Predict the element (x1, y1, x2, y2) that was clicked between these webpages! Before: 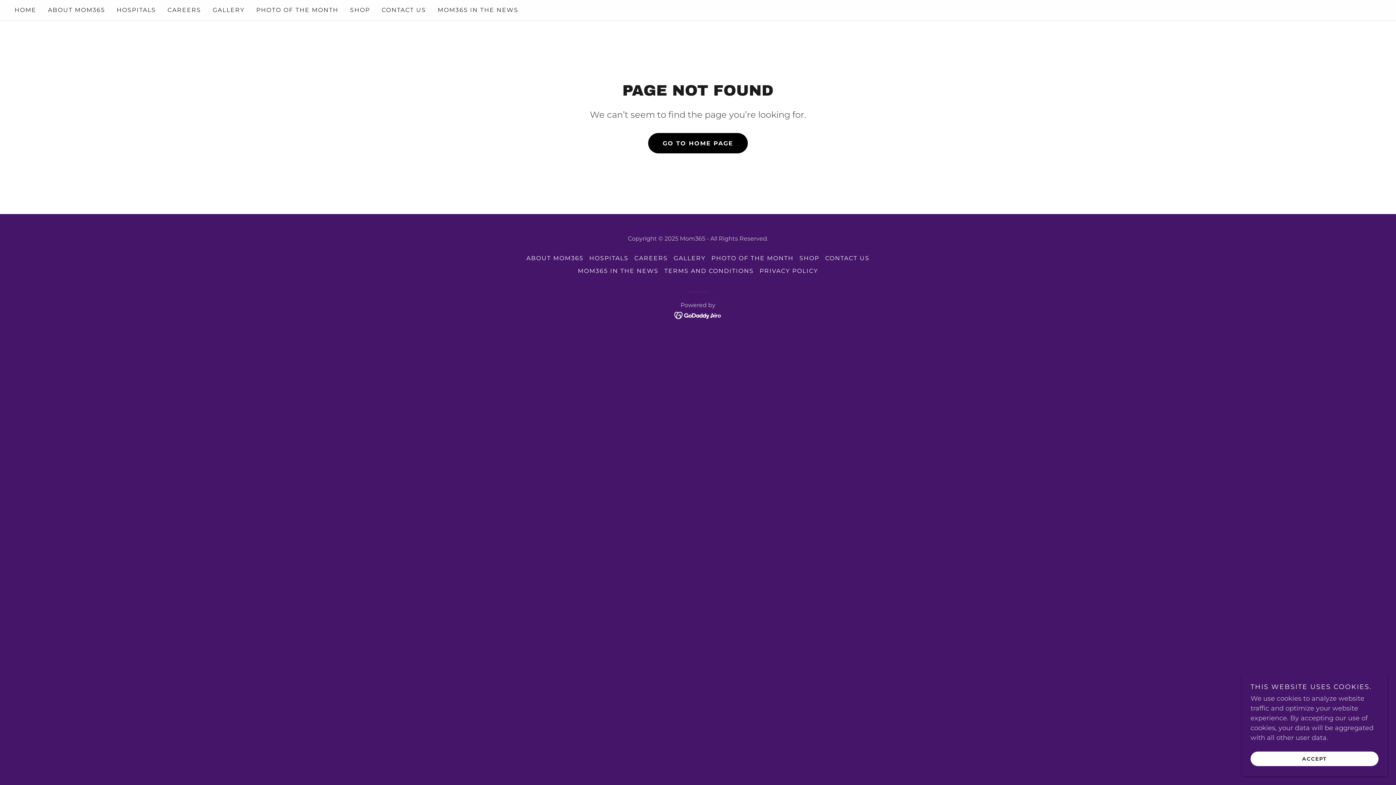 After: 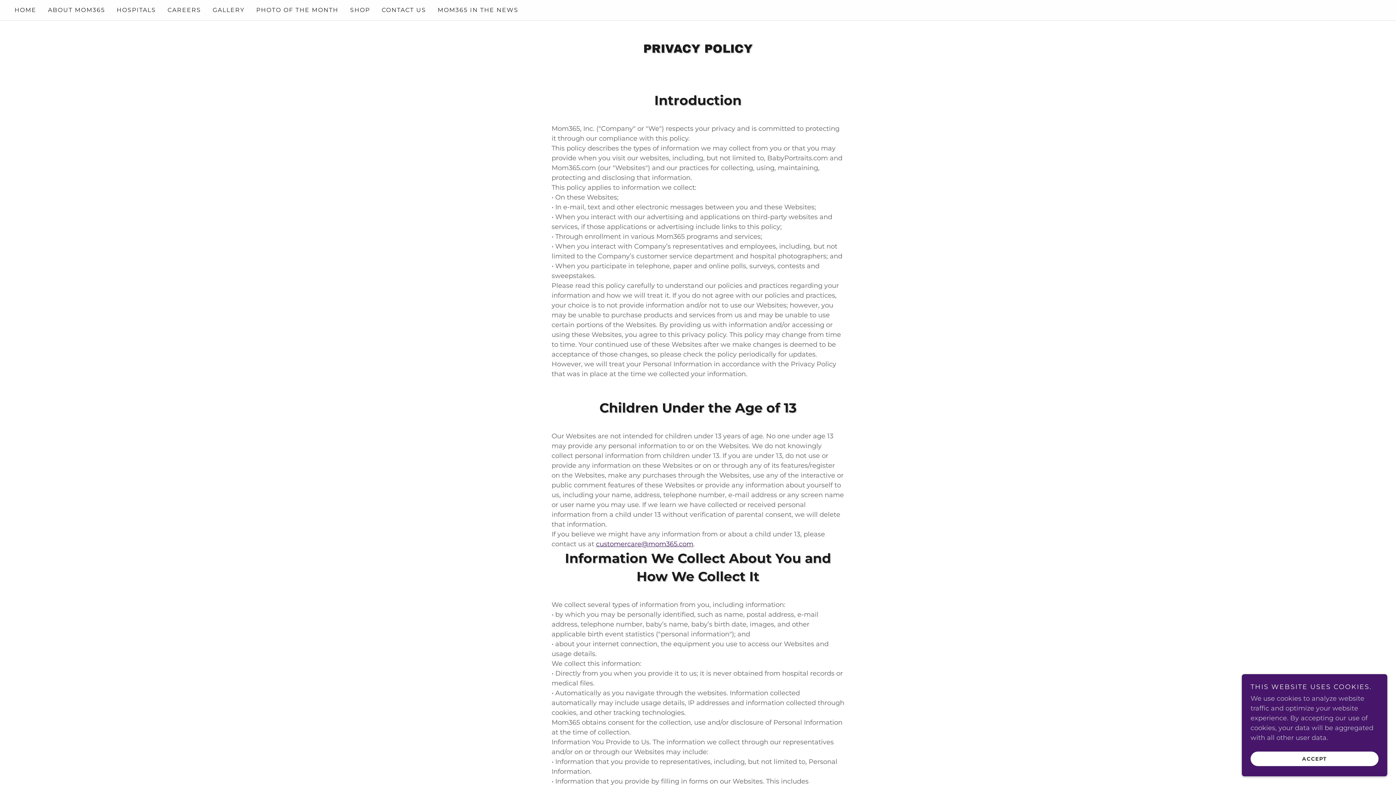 Action: label: PRIVACY POLICY bbox: (756, 264, 821, 277)